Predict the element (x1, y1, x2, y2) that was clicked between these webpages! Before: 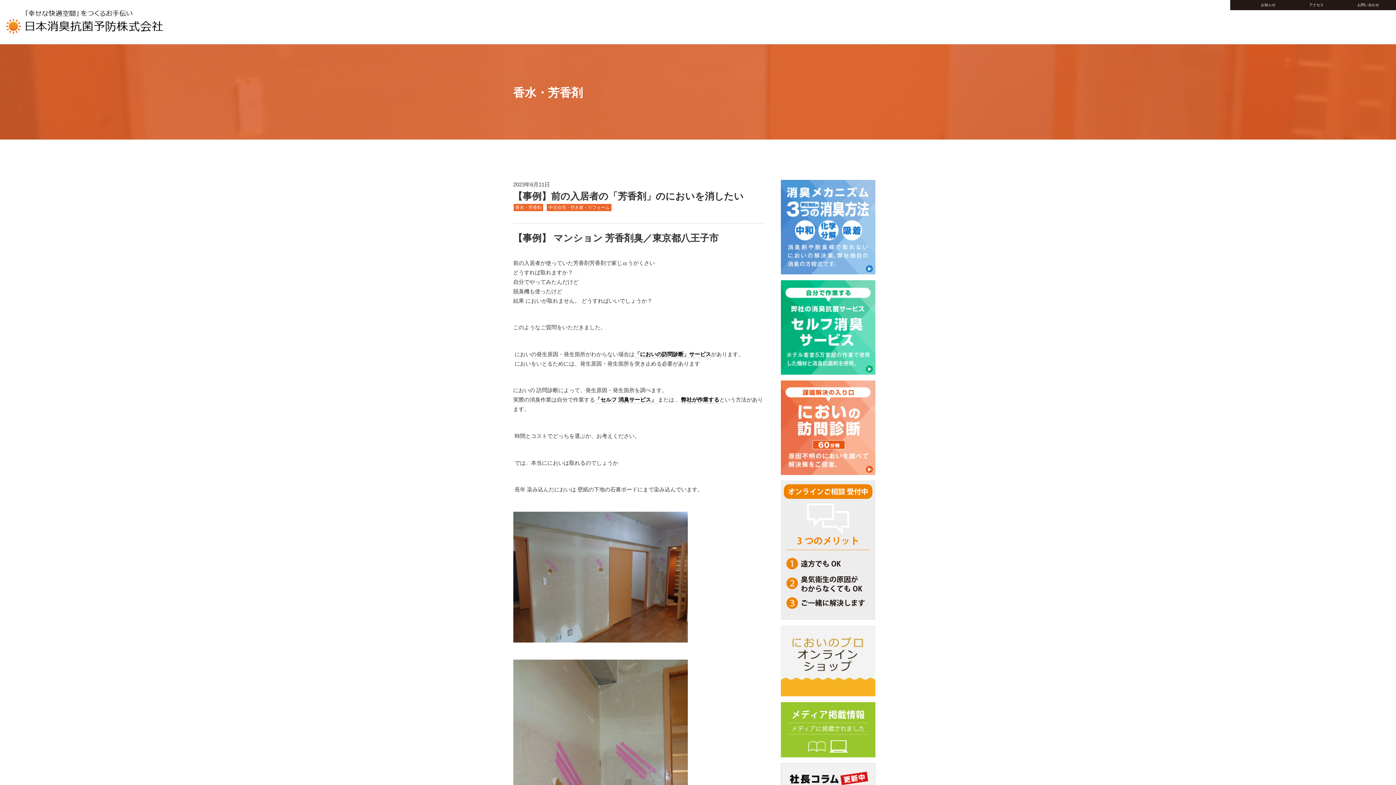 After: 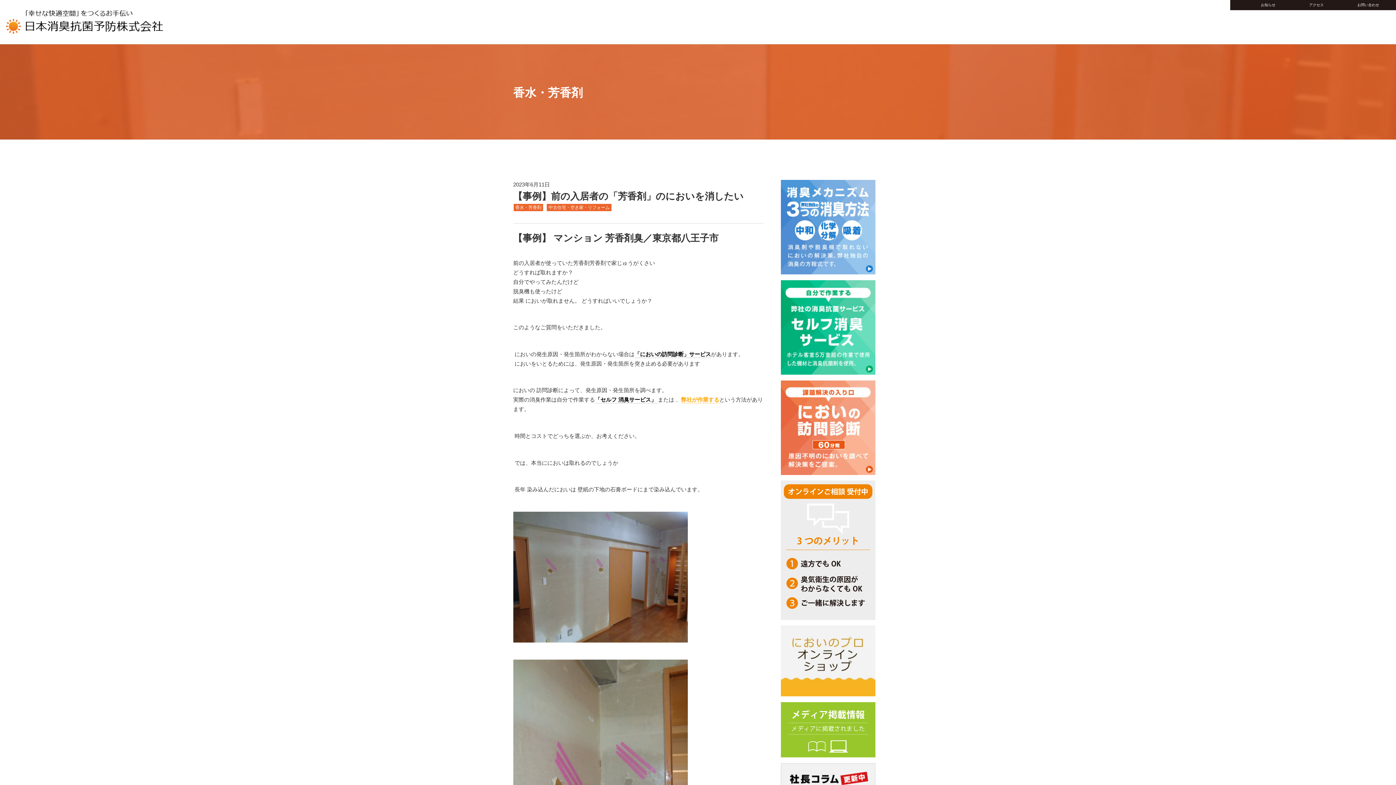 Action: label: 弊社が作業する bbox: (681, 396, 719, 403)